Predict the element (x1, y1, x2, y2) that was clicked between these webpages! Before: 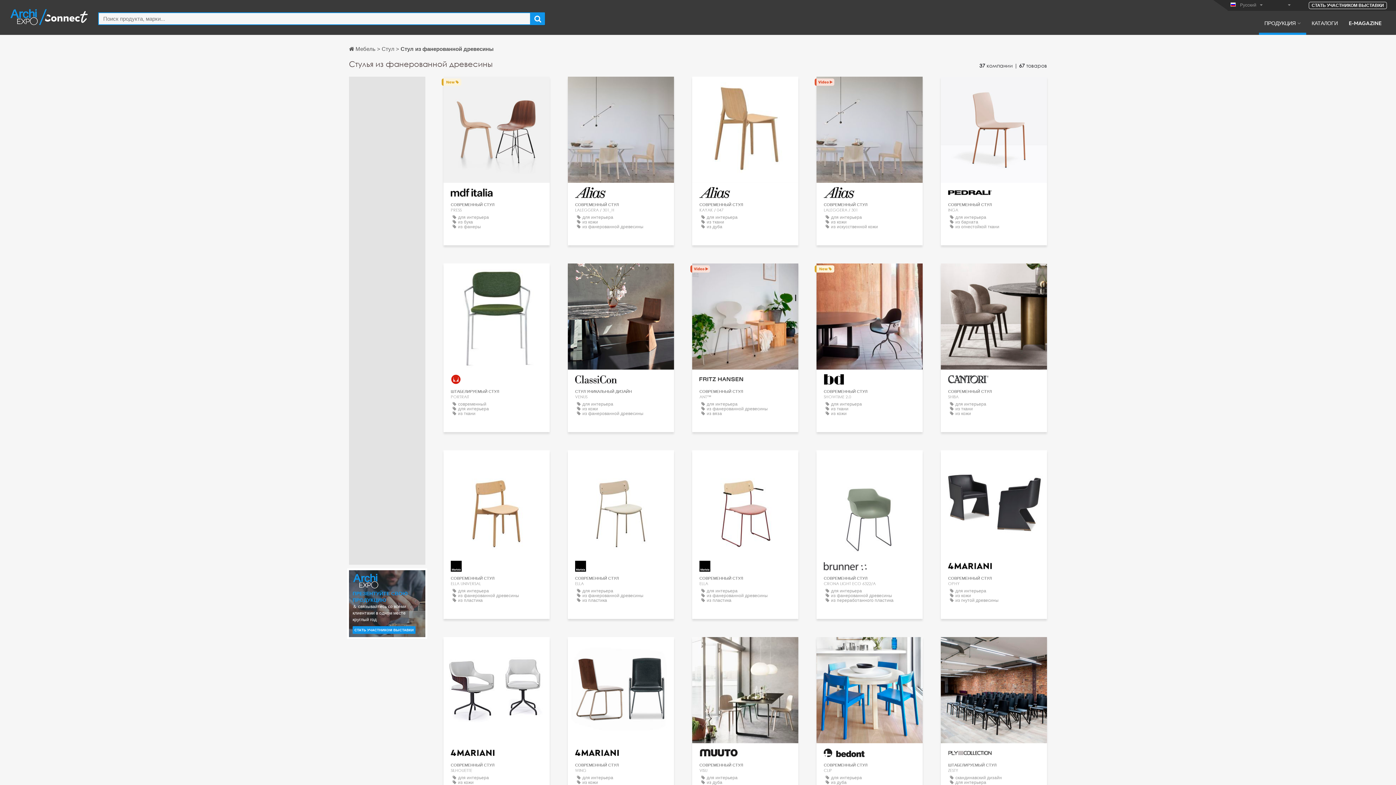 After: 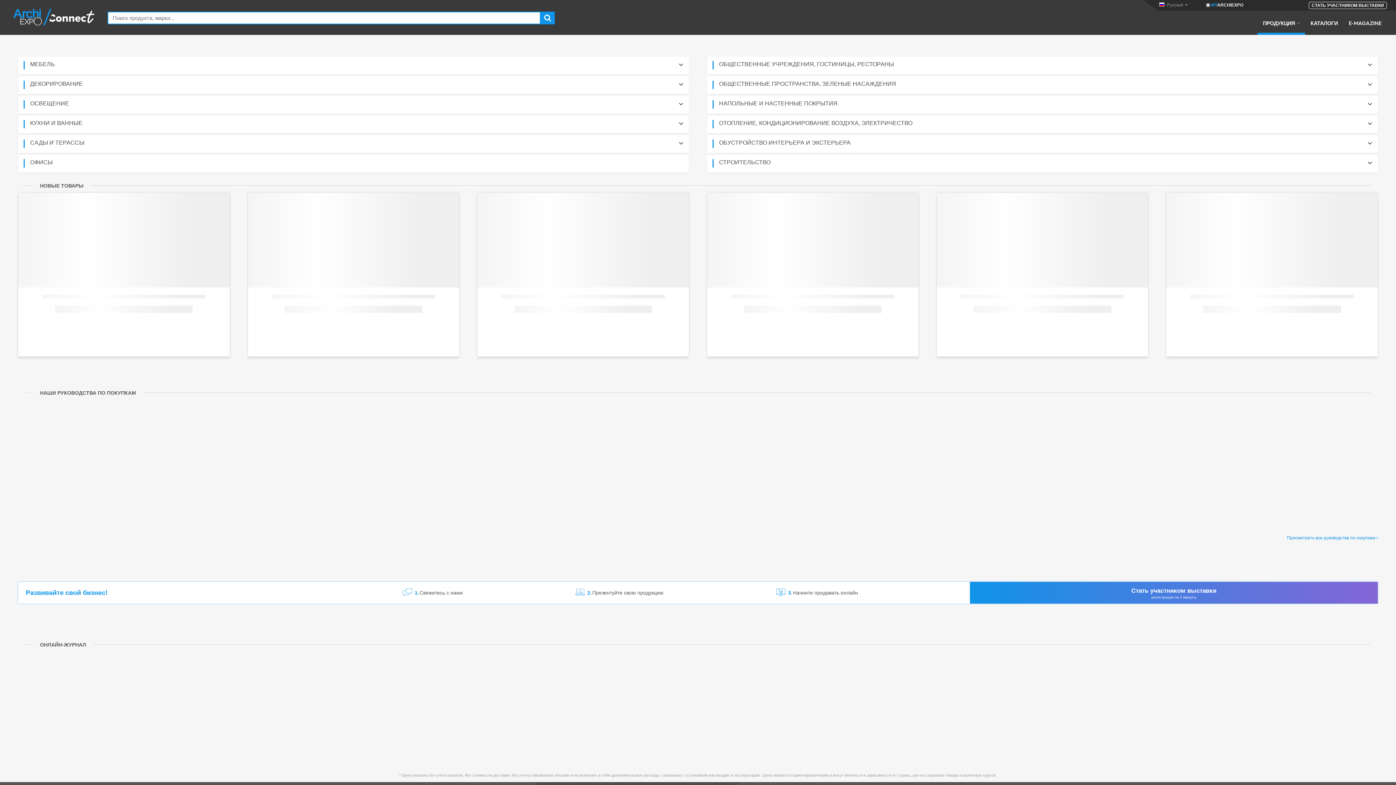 Action: bbox: (1259, 19, 1306, 34) label: ПРОДУКЦИЯ